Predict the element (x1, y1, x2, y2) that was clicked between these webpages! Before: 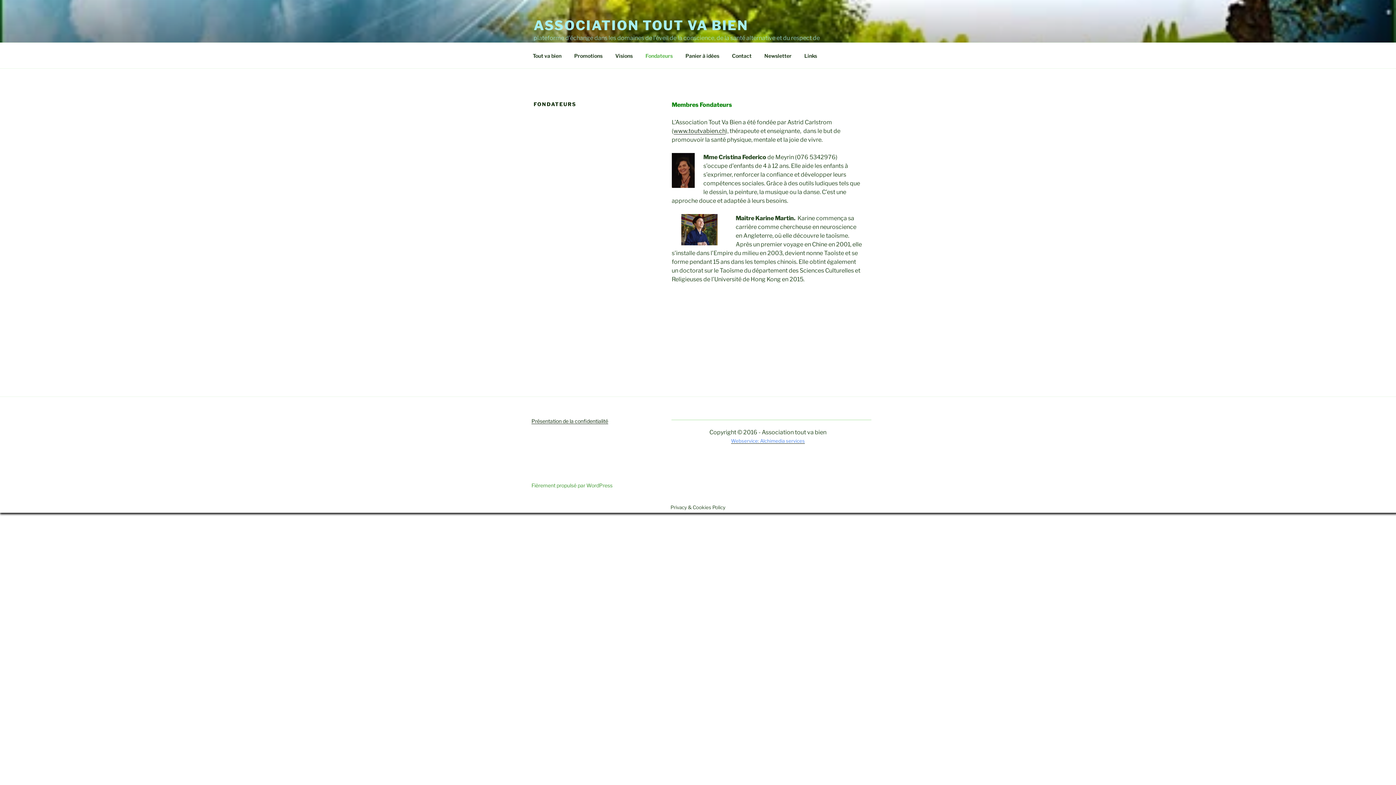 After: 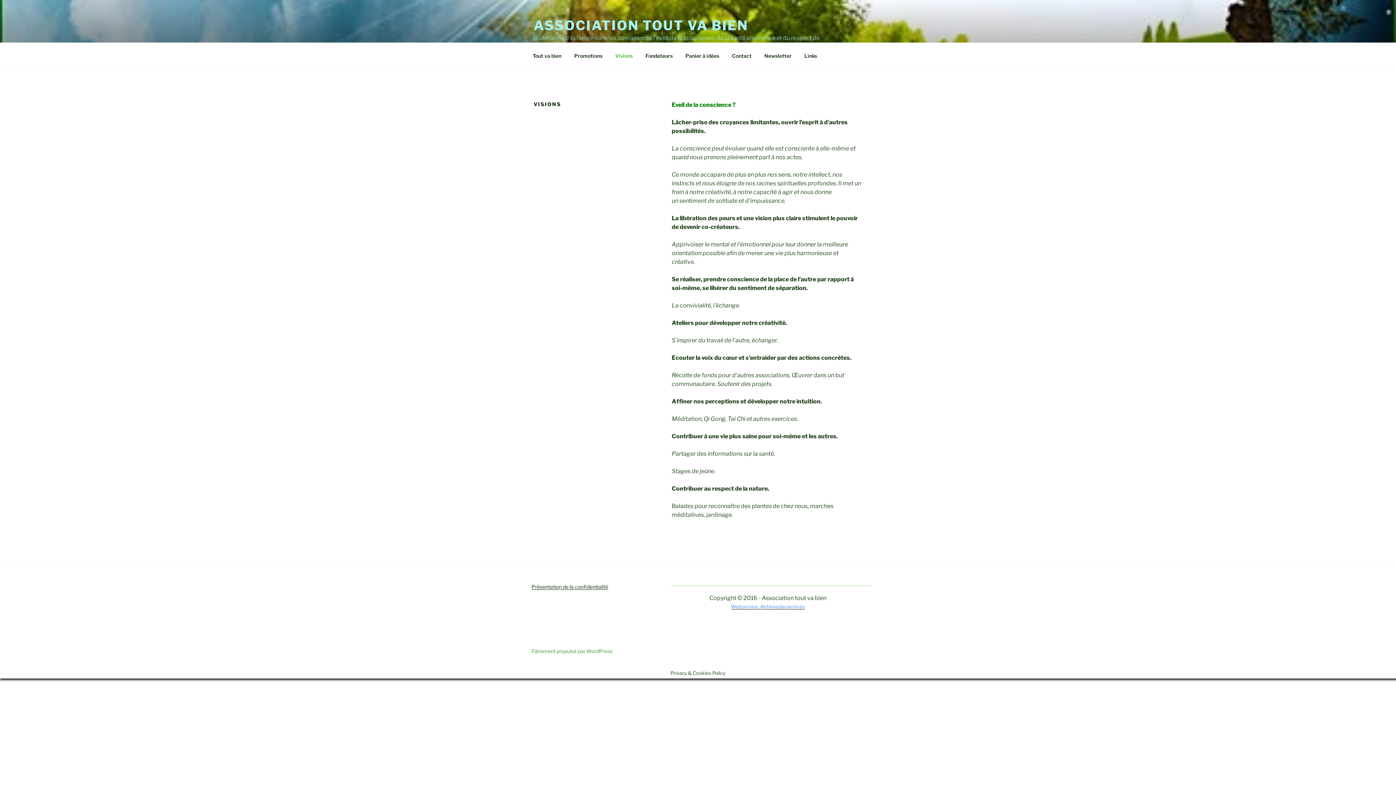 Action: label: Visions bbox: (609, 46, 639, 64)